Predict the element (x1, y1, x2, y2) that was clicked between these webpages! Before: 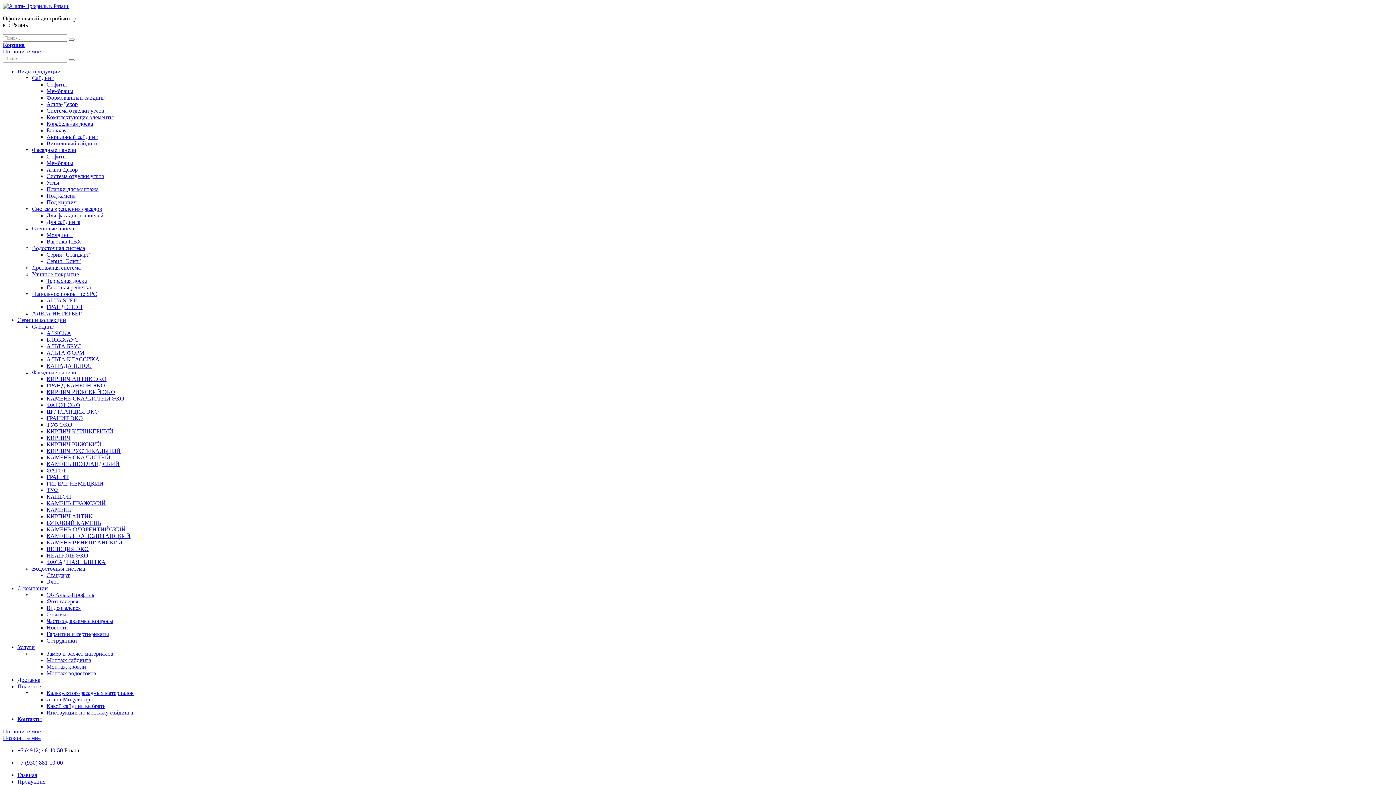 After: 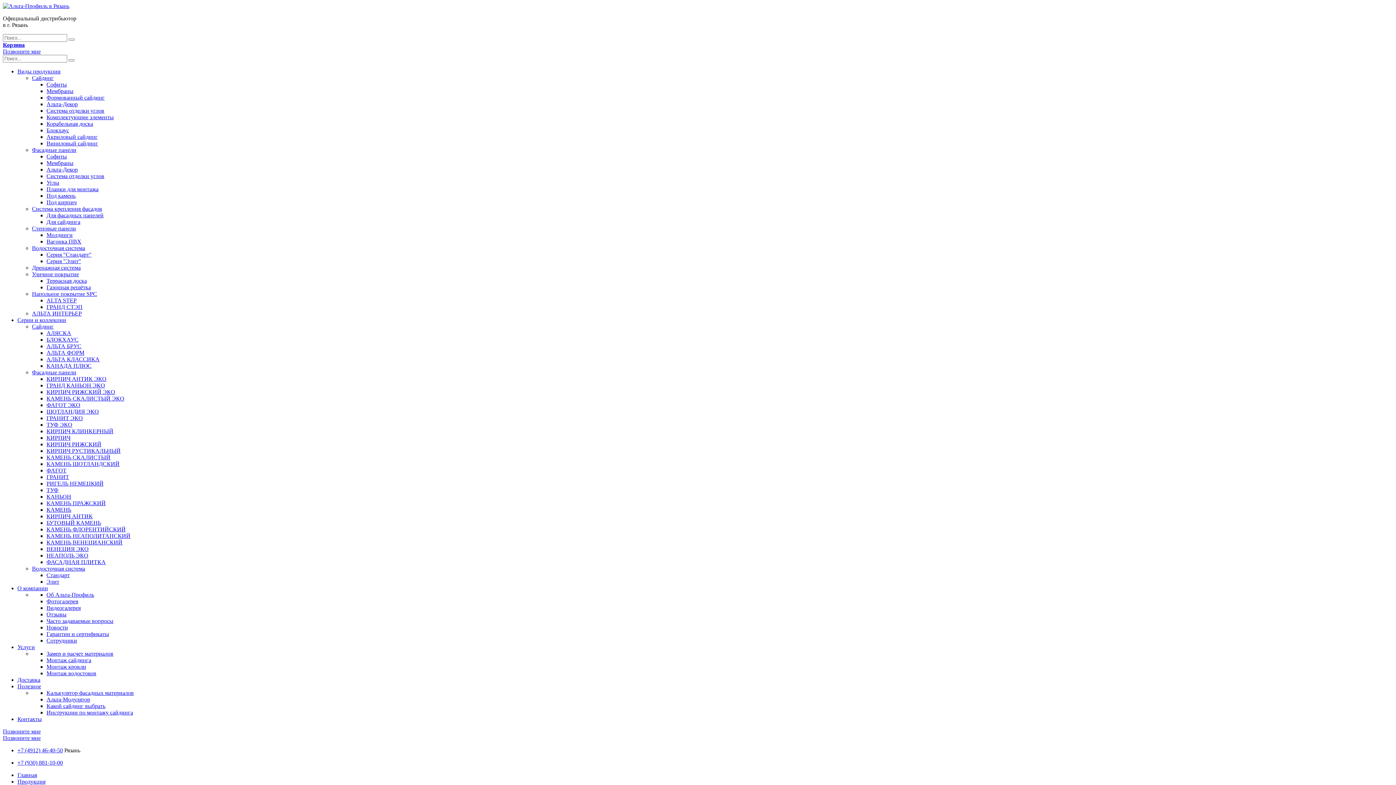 Action: bbox: (17, 68, 60, 74) label: Виды продукции